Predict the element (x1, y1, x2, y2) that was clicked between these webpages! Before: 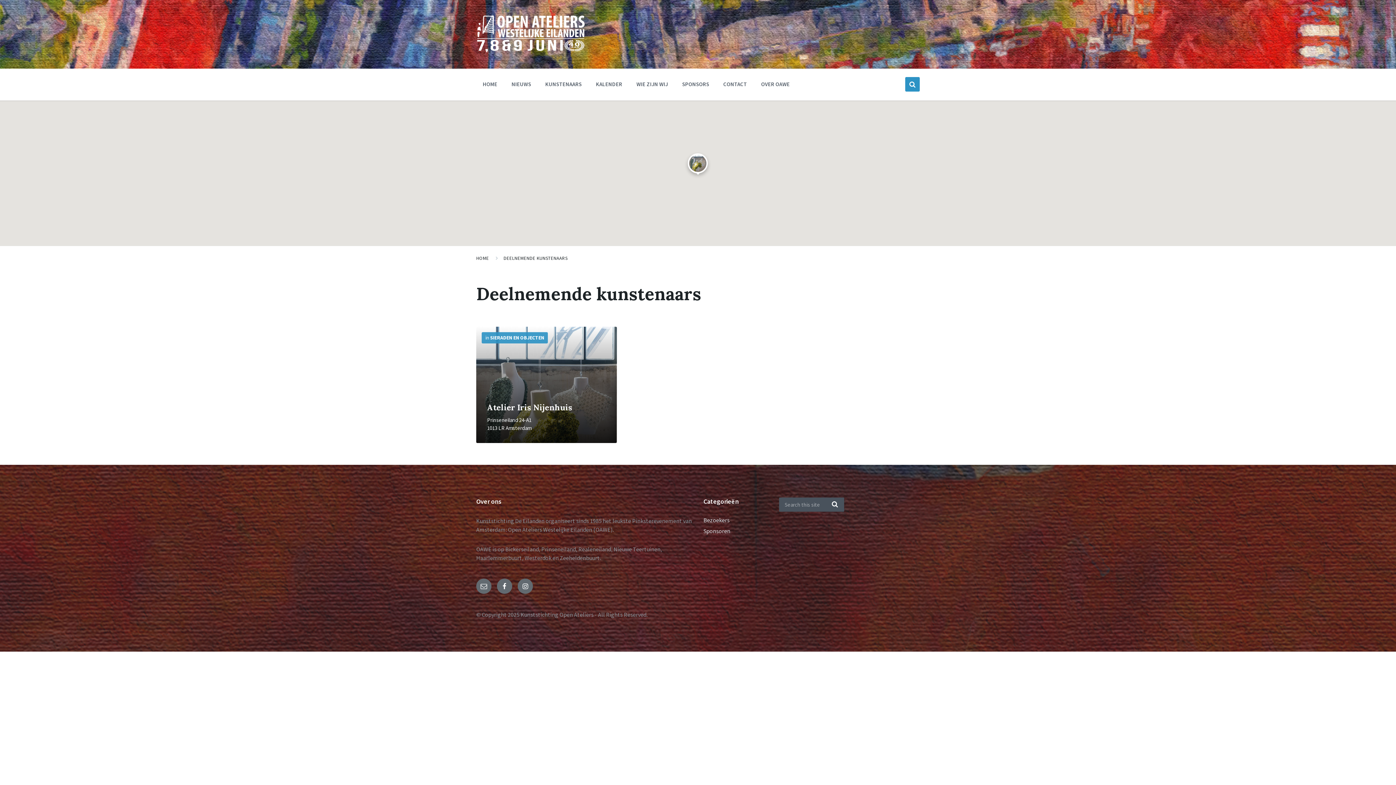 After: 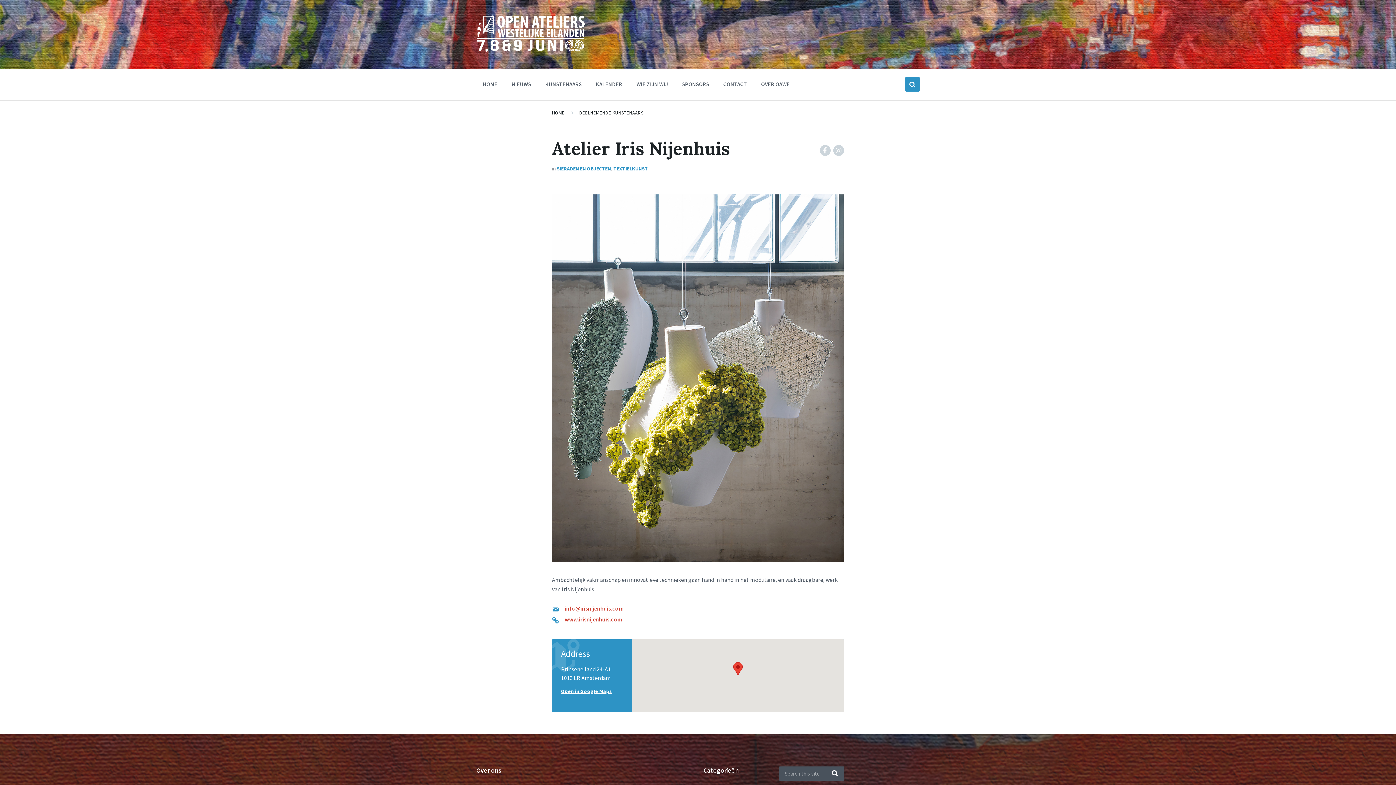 Action: bbox: (476, 326, 616, 443) label: More Info